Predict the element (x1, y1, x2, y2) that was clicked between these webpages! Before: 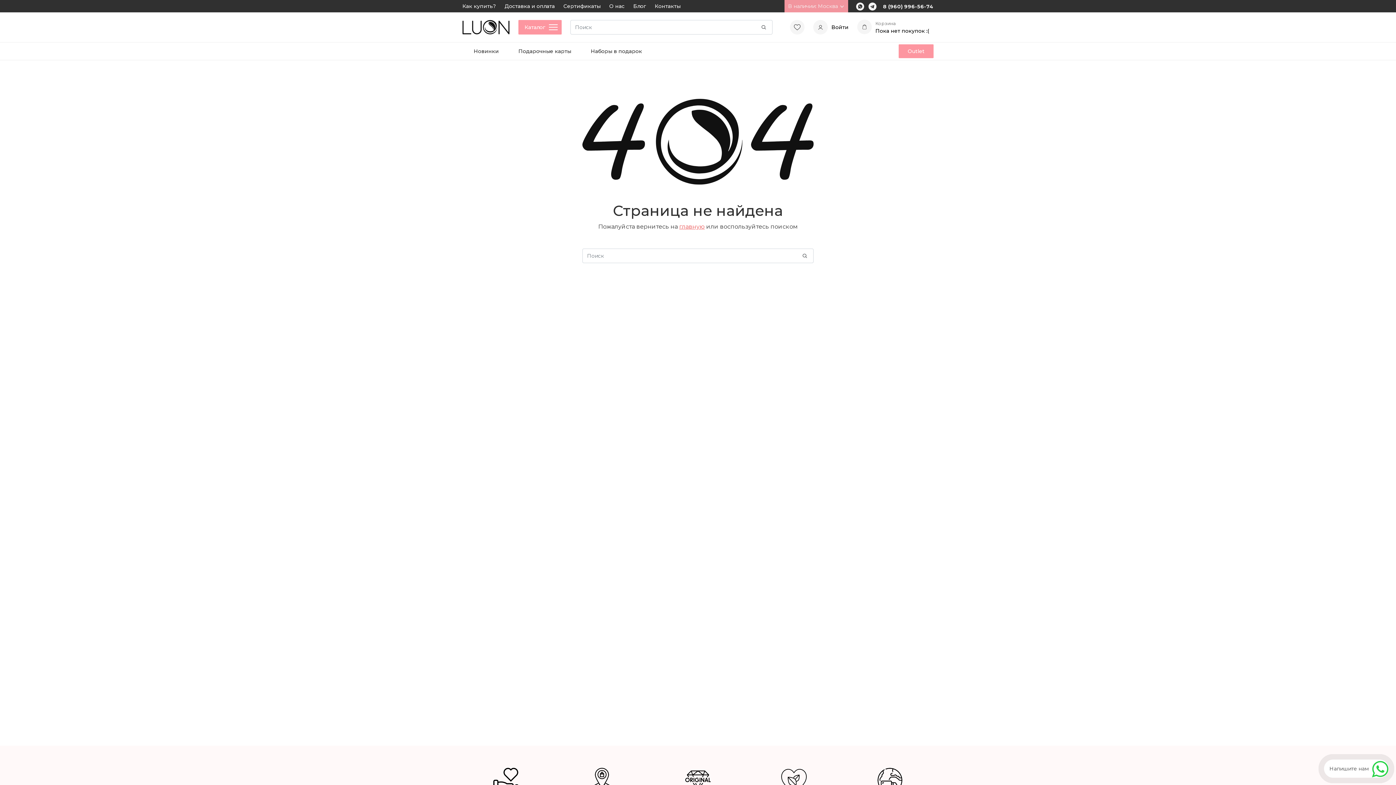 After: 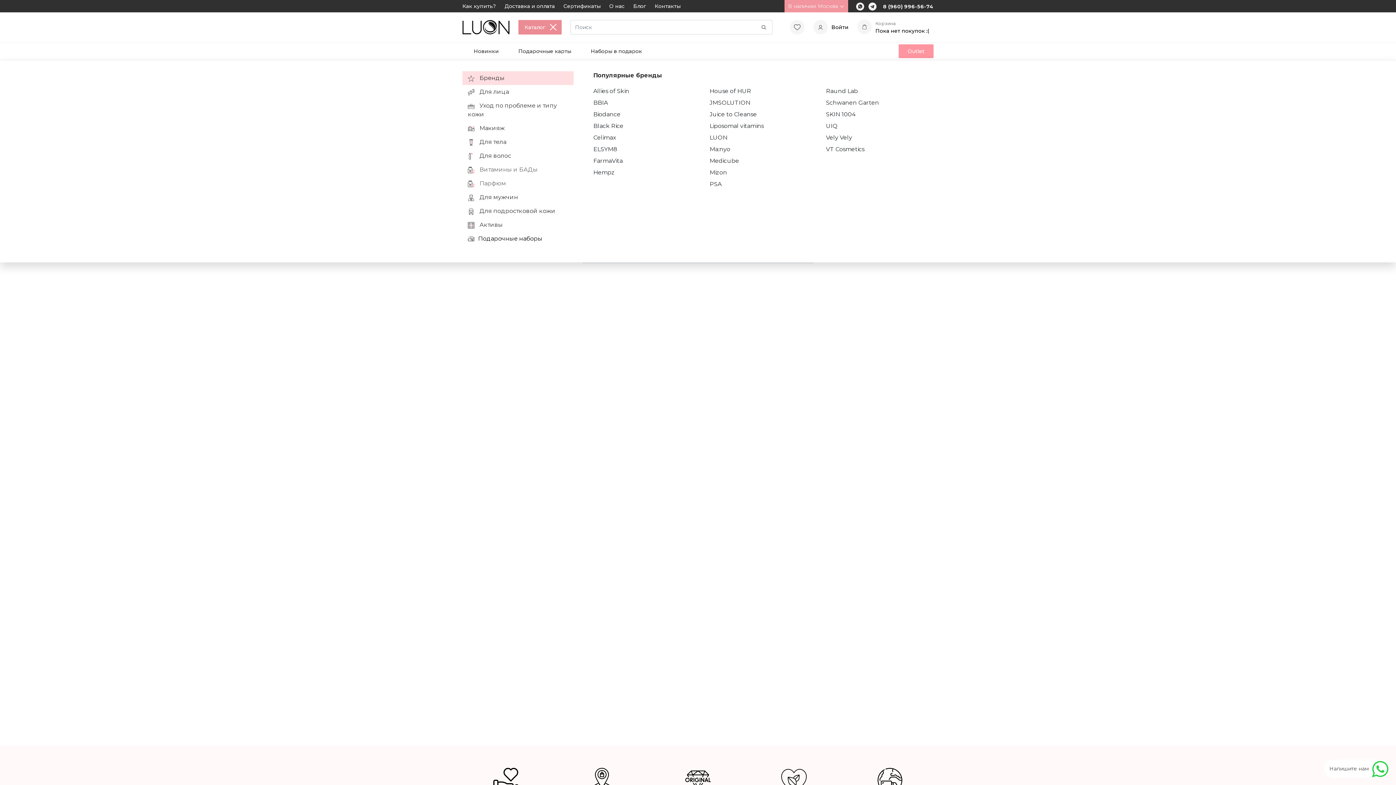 Action: label: Каталог  bbox: (518, 20, 561, 34)